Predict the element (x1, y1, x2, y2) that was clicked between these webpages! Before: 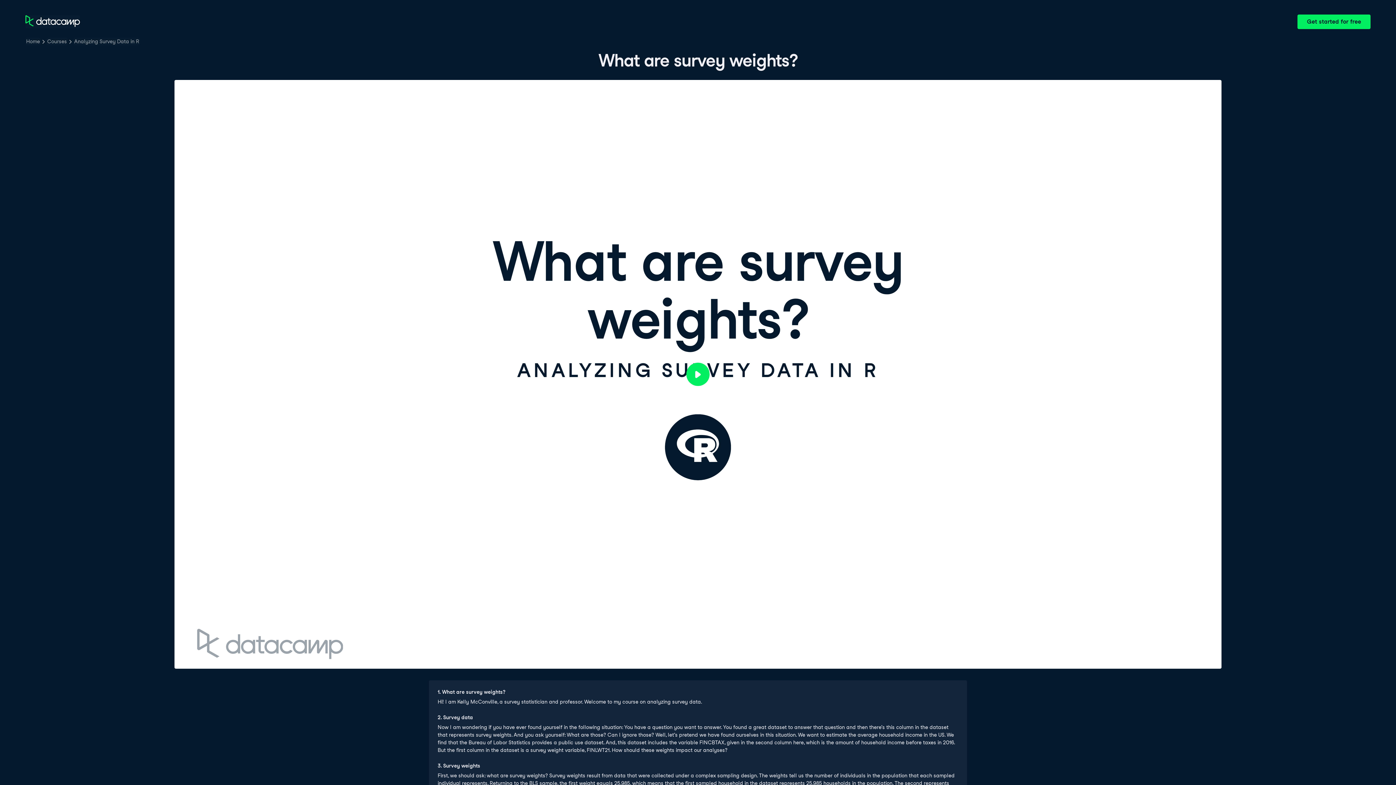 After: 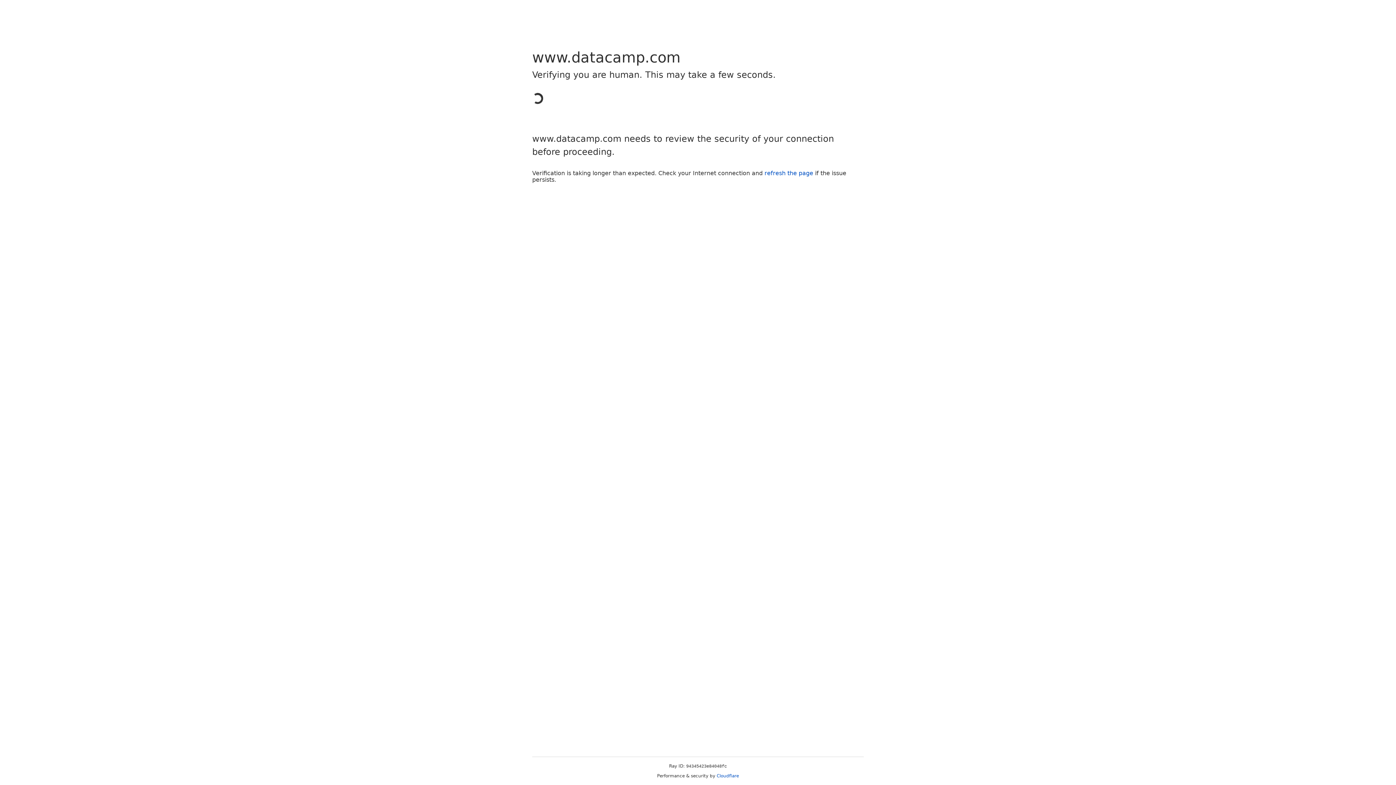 Action: label: Courses bbox: (46, 37, 67, 45)